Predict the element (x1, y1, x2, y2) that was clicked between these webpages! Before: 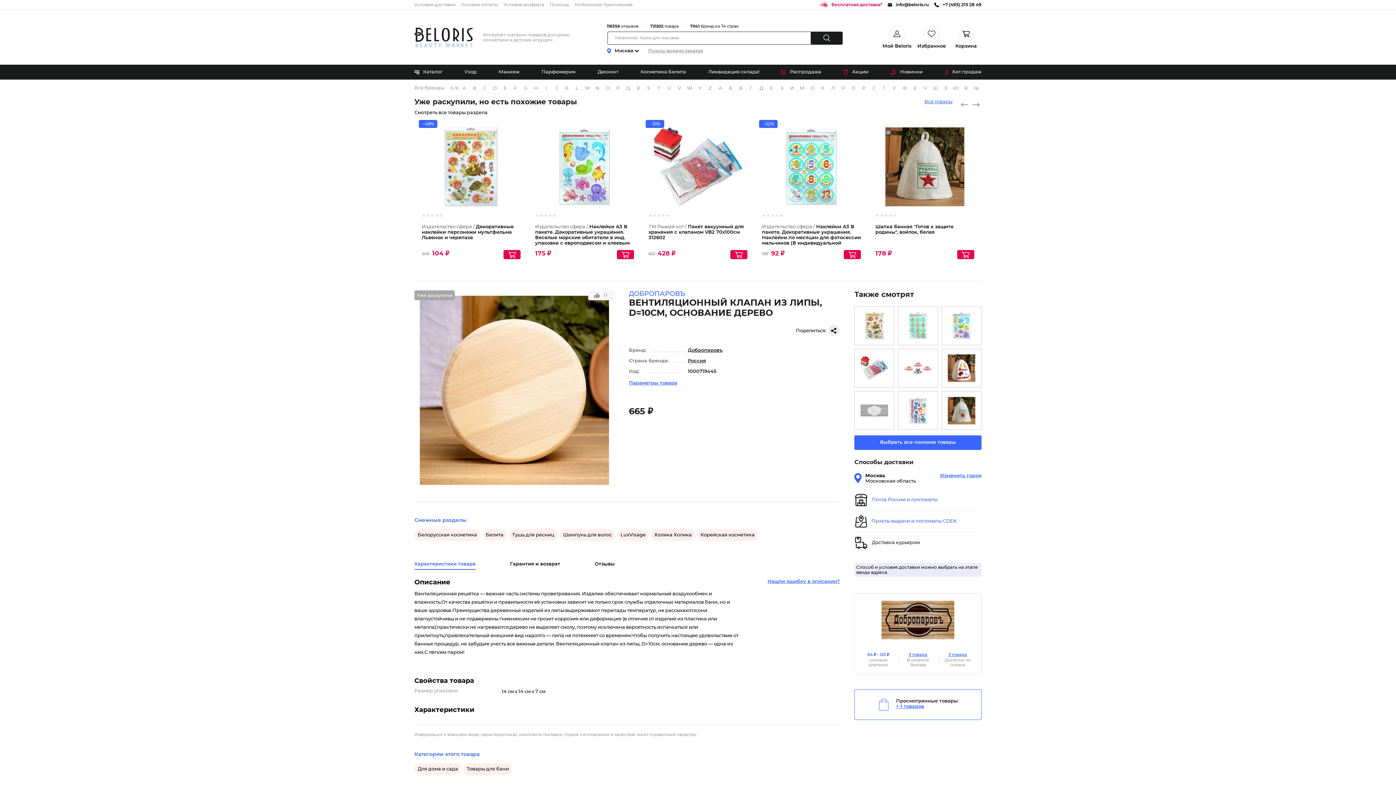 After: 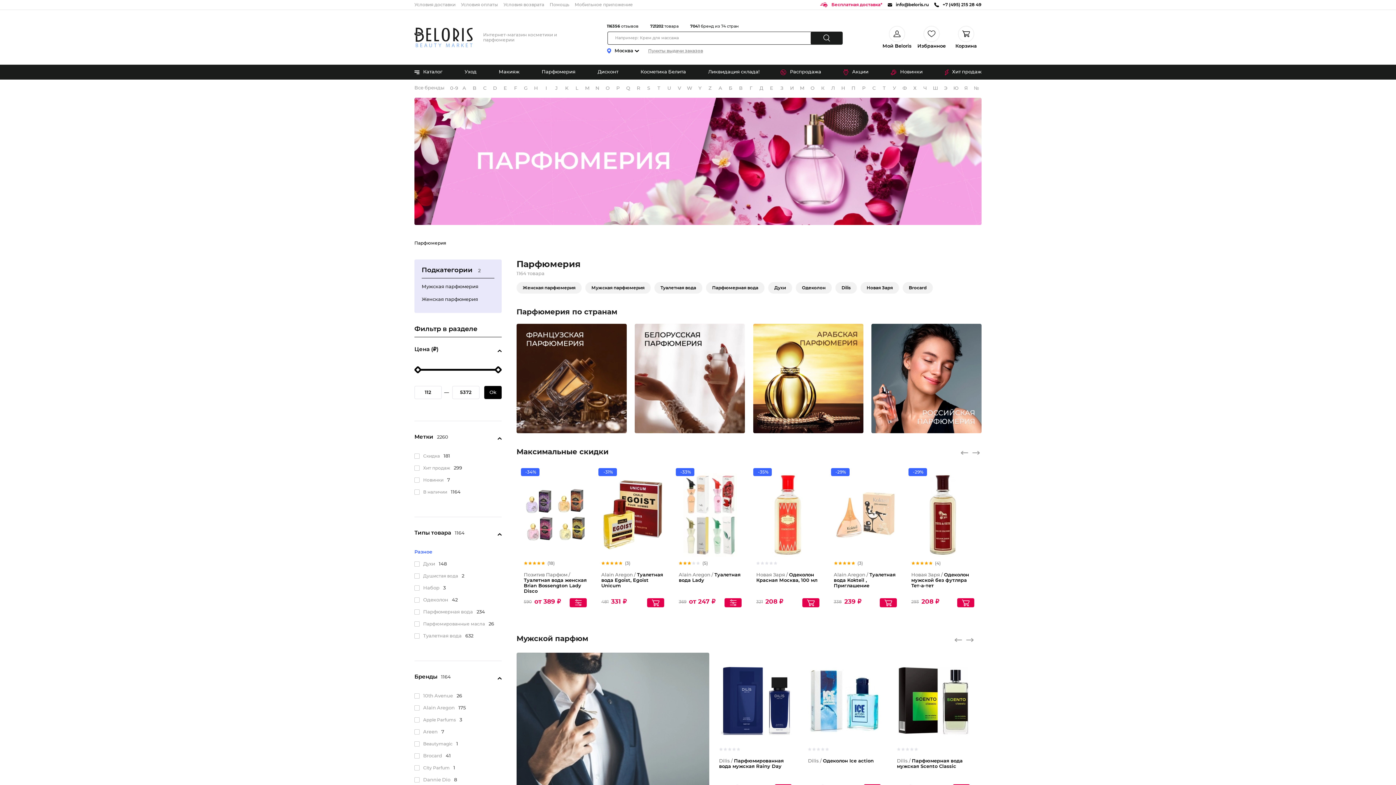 Action: bbox: (541, 64, 575, 79) label: Парфюмерия